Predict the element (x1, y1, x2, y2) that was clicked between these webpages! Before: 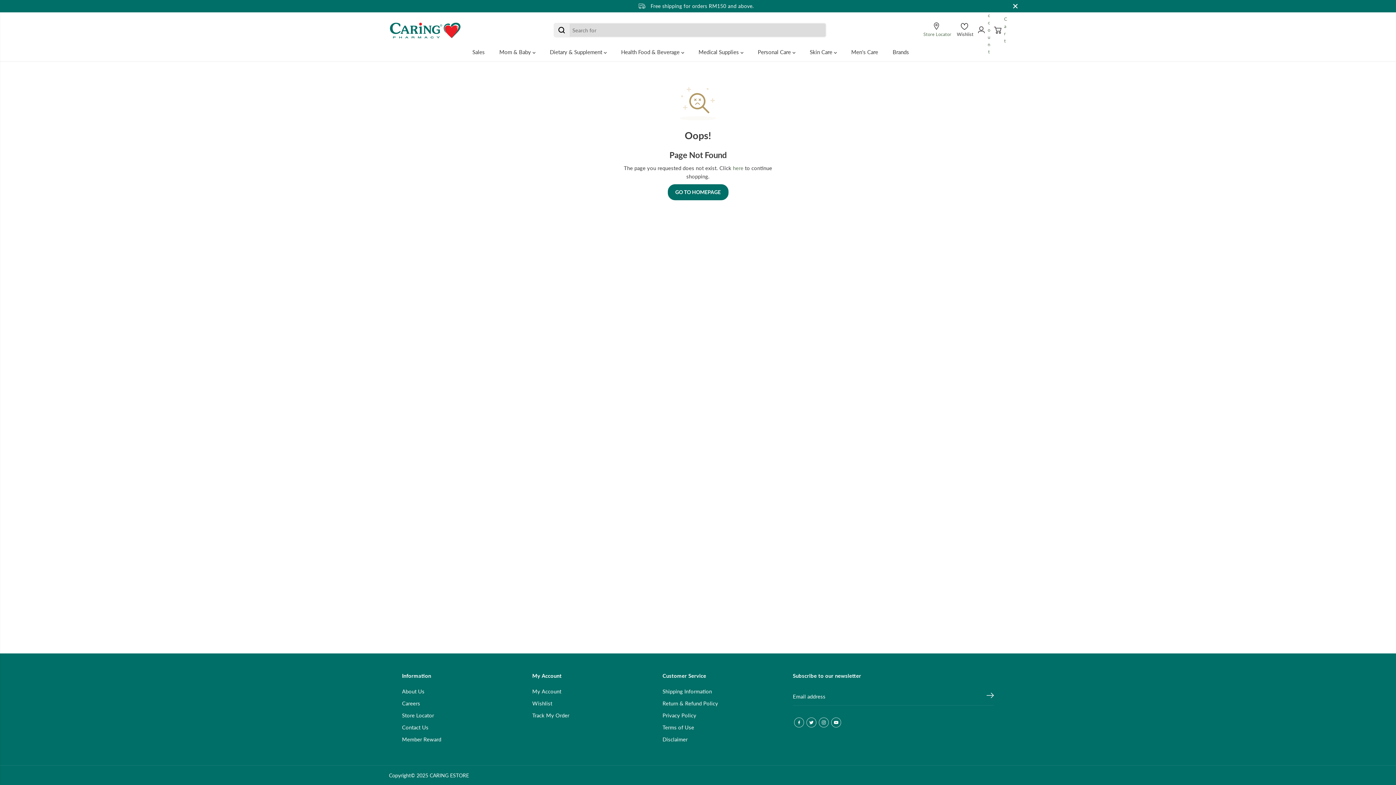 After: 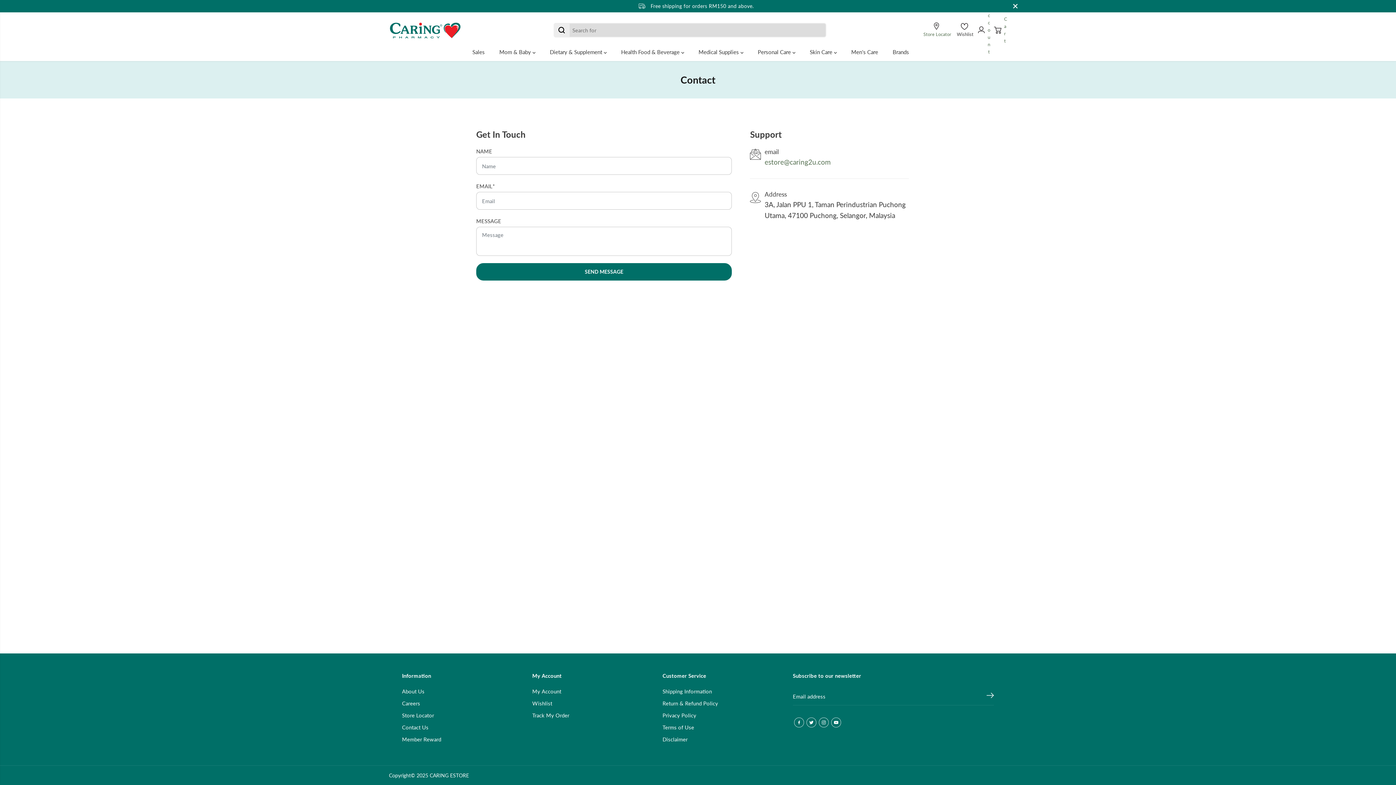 Action: label: Contact Us bbox: (402, 723, 428, 732)